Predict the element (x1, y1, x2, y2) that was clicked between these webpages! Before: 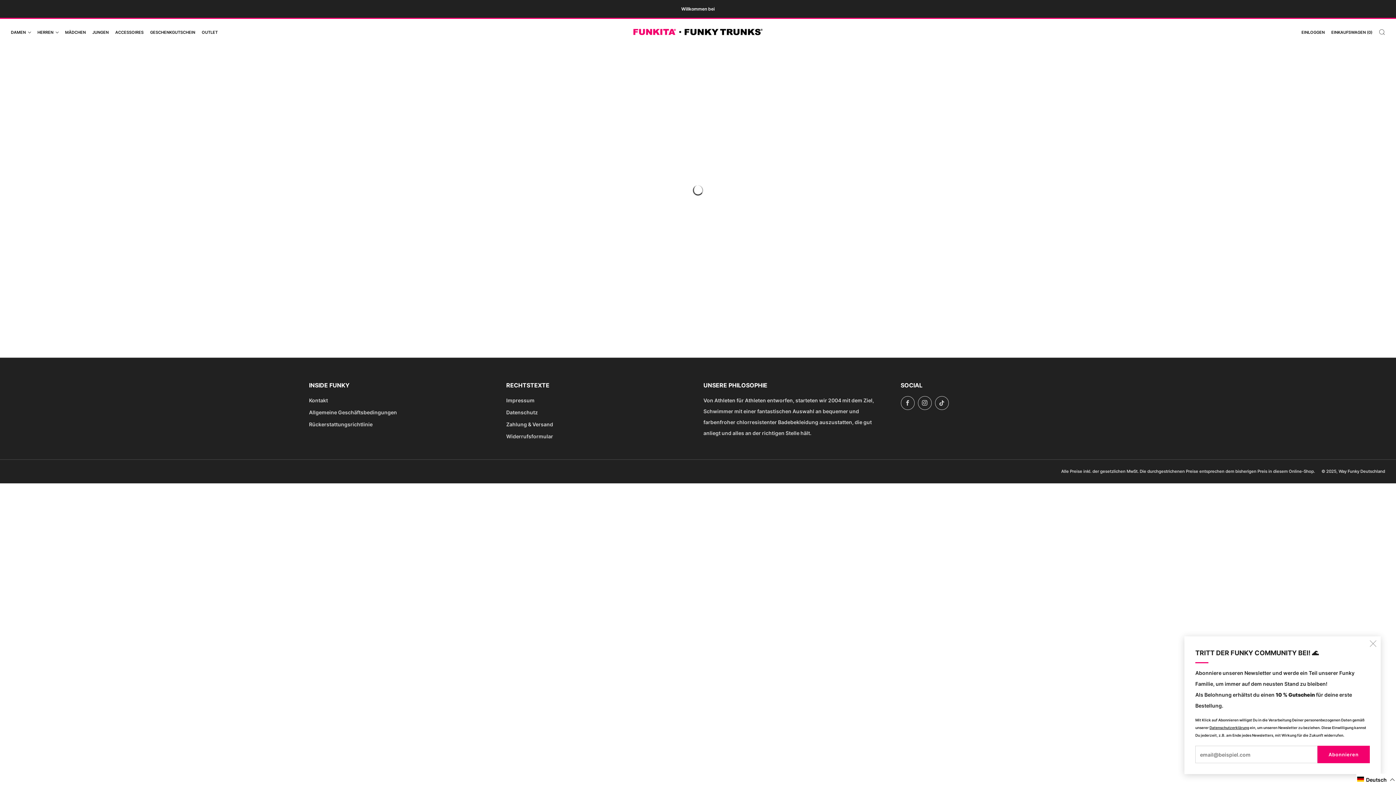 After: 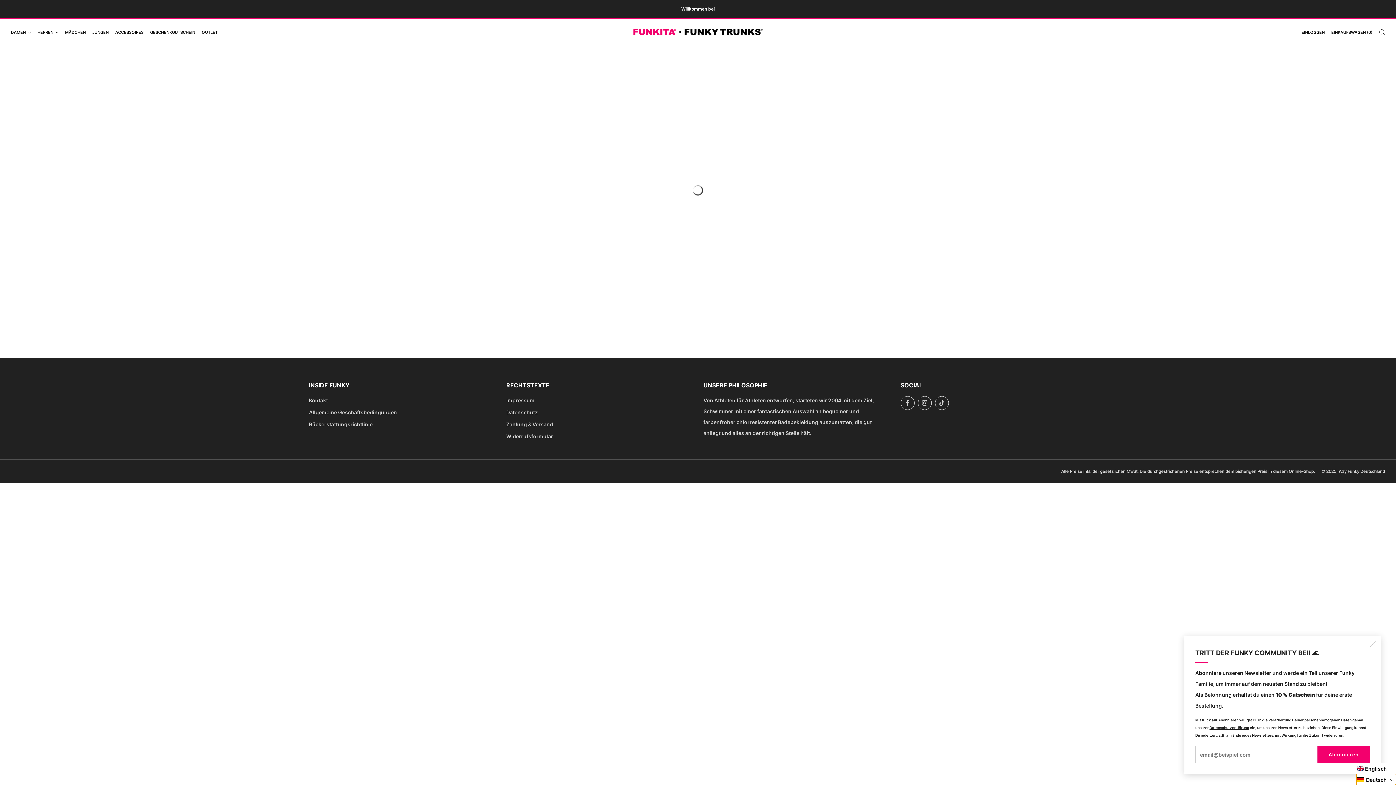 Action: label: Selected language: Deutsch bbox: (1356, 774, 1396, 785)